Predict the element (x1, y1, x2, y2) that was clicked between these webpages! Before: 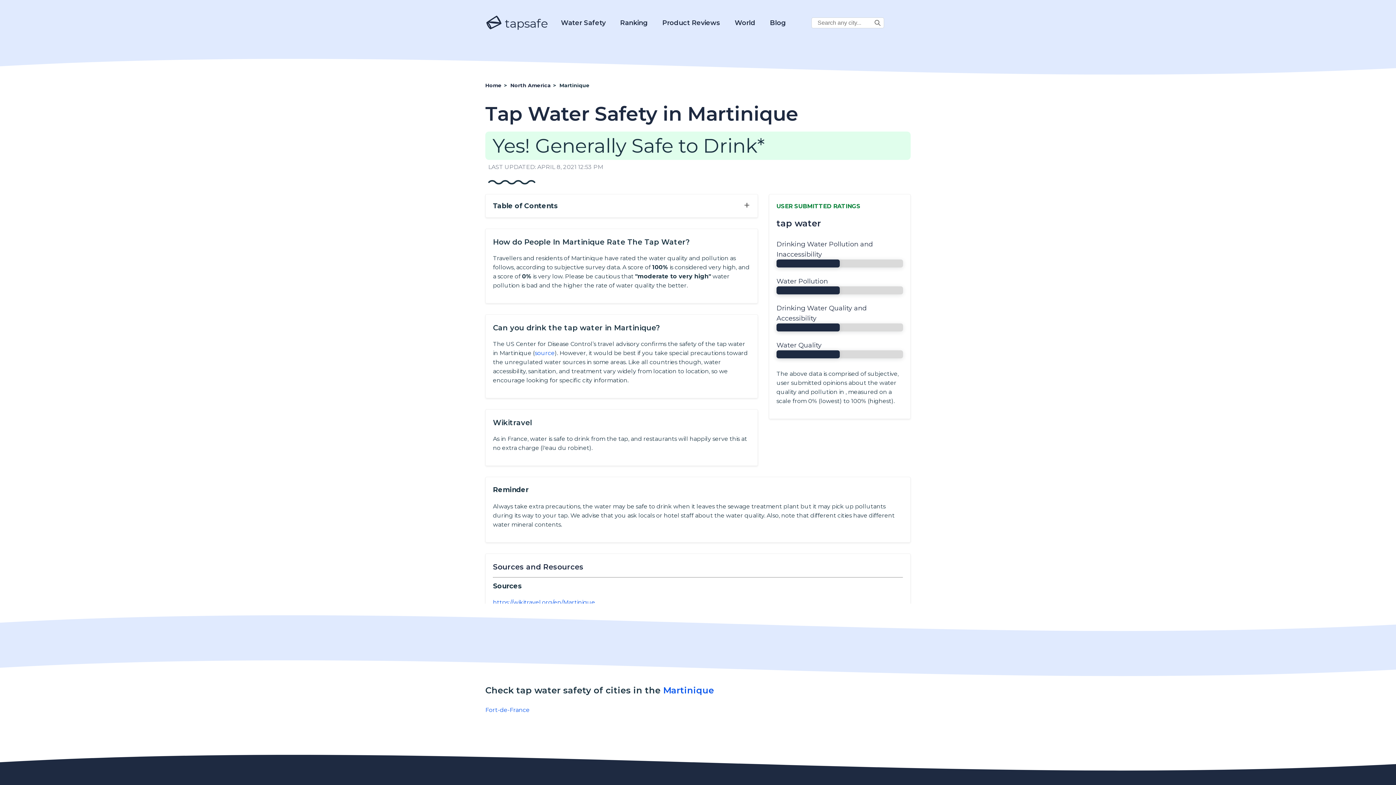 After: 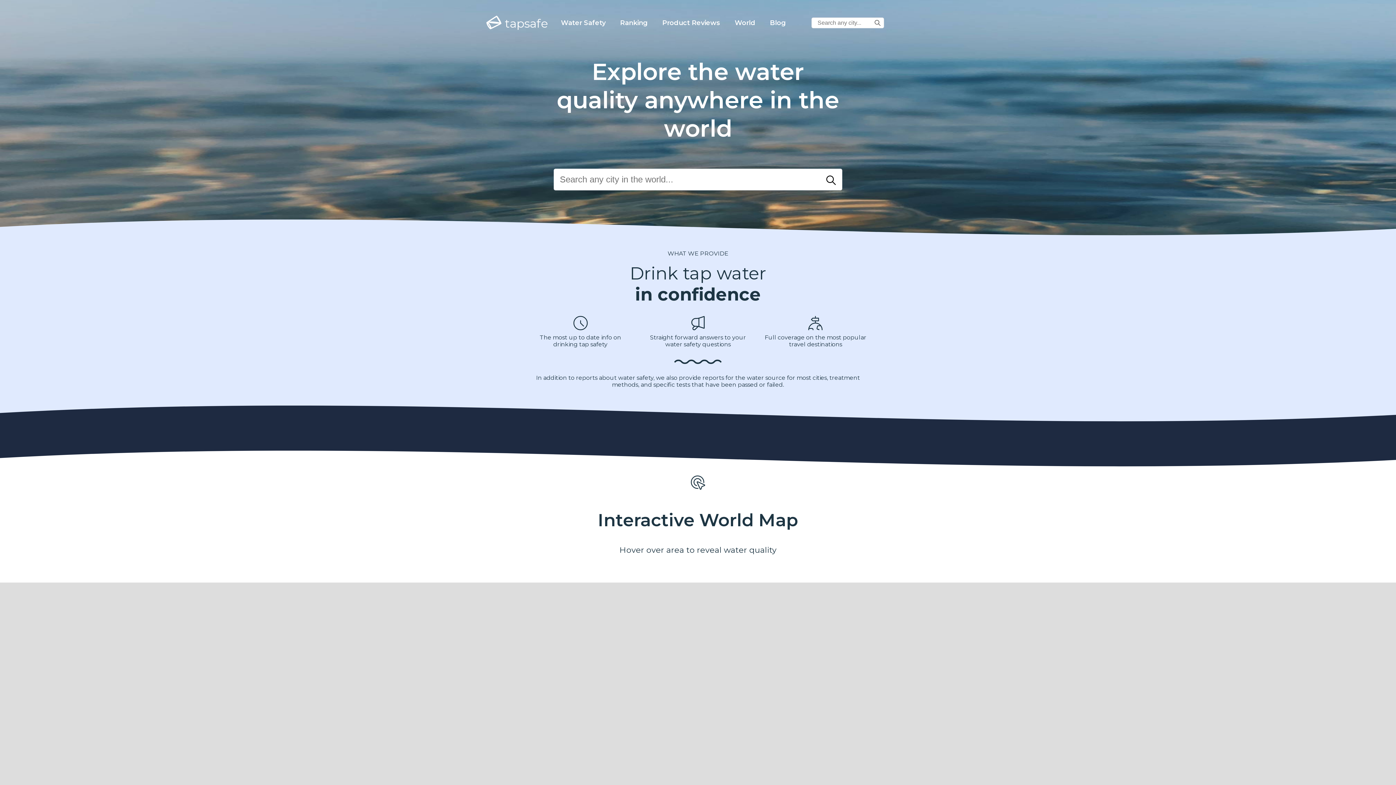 Action: bbox: (485, 82, 501, 88) label: Home